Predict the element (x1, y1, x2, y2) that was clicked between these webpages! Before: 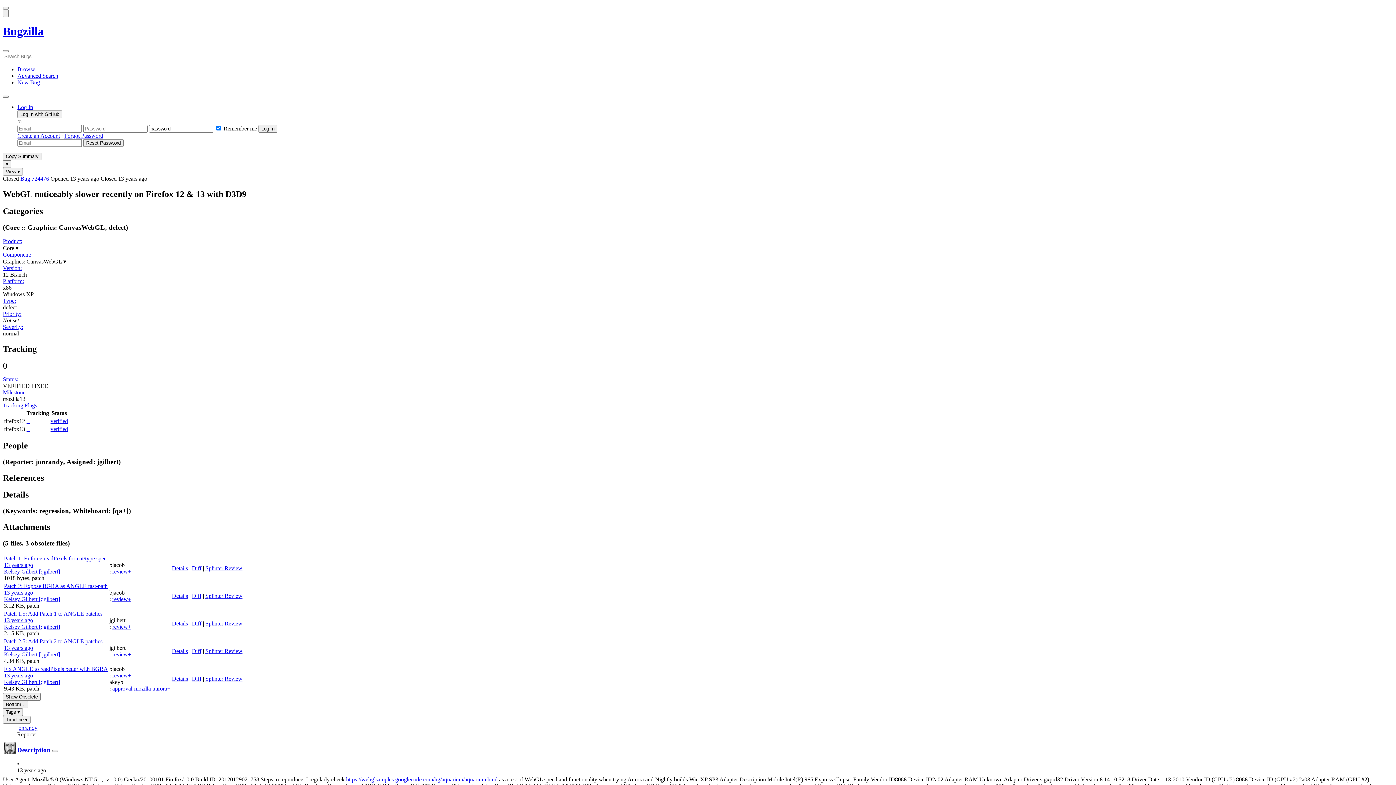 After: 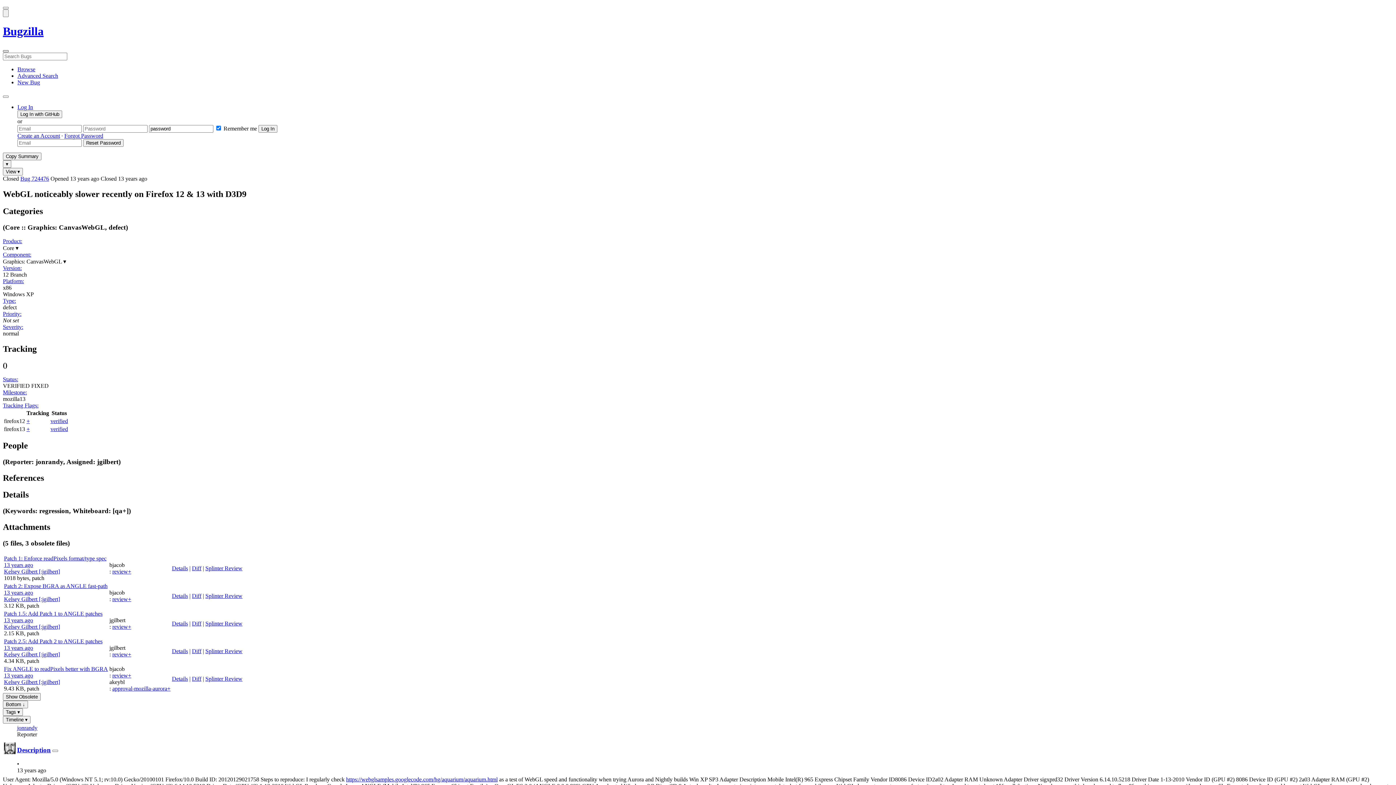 Action: bbox: (2, 50, 8, 52) label: Search Bugs